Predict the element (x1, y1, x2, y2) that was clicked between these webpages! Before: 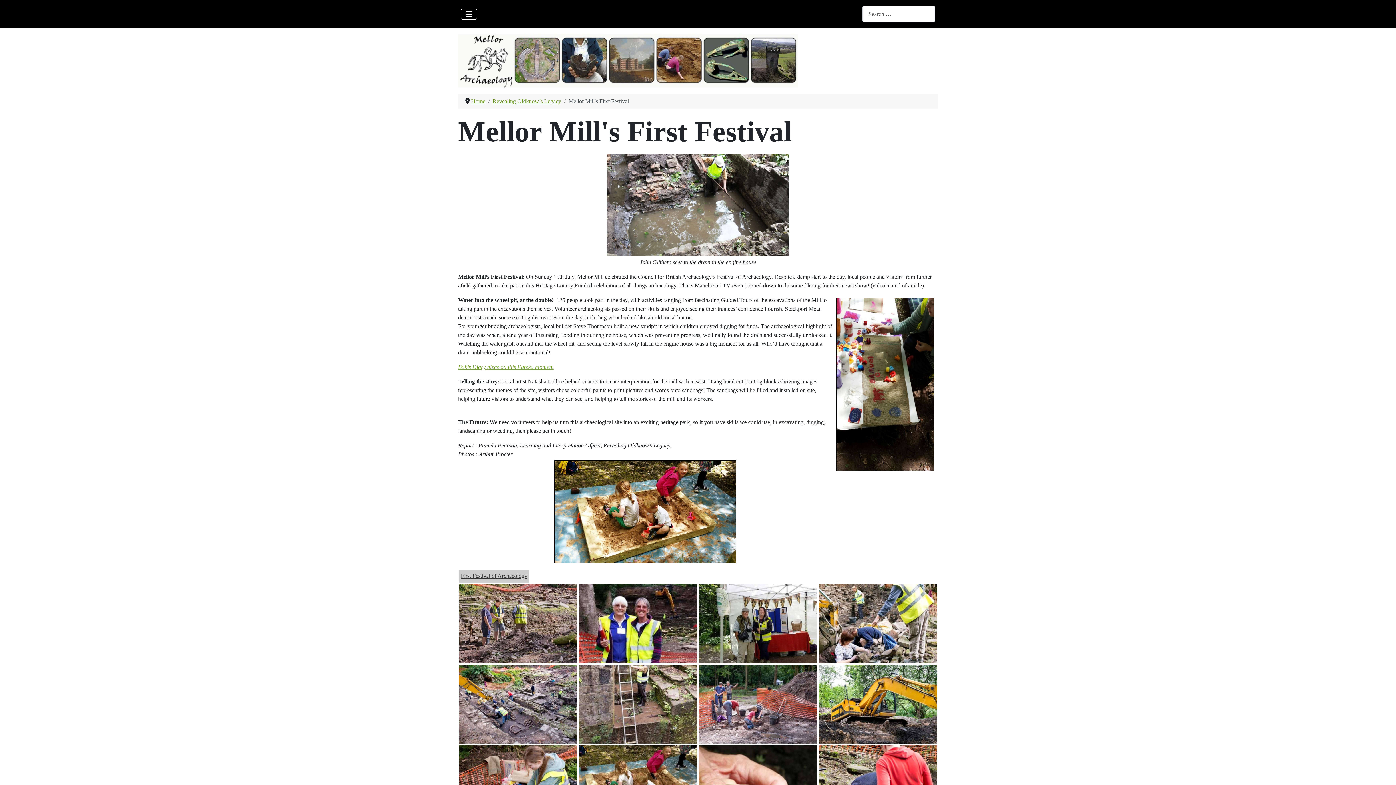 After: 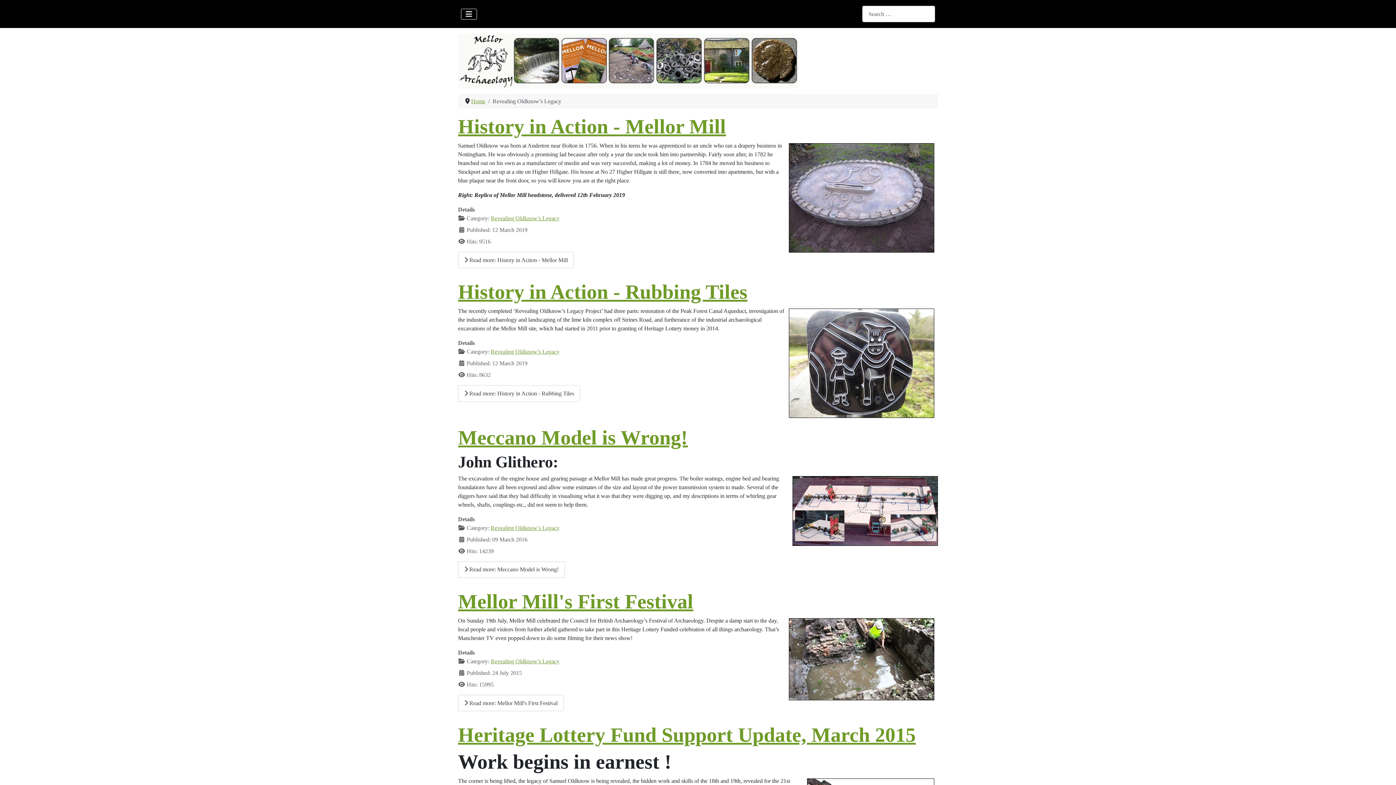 Action: bbox: (492, 98, 561, 104) label: Revealing Oldknow’s Legacy